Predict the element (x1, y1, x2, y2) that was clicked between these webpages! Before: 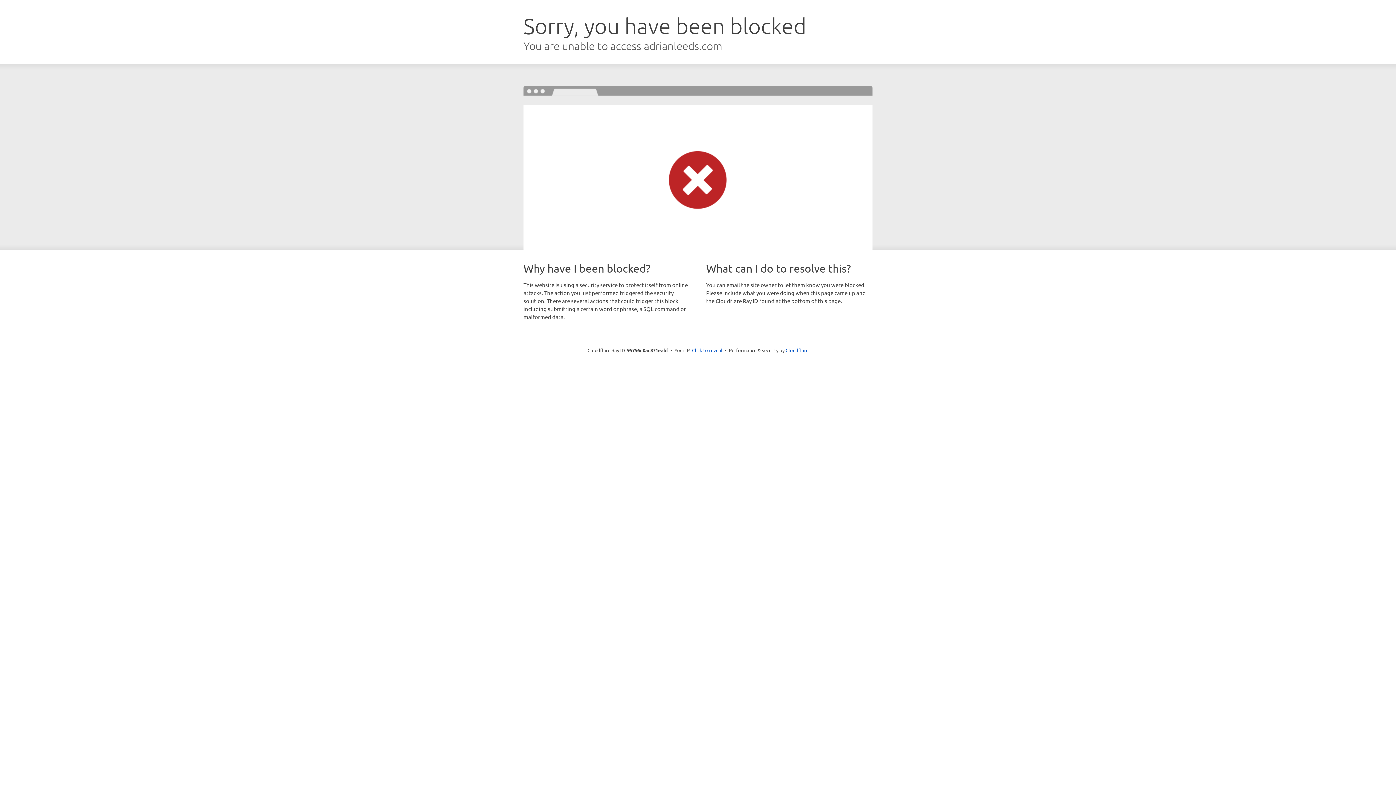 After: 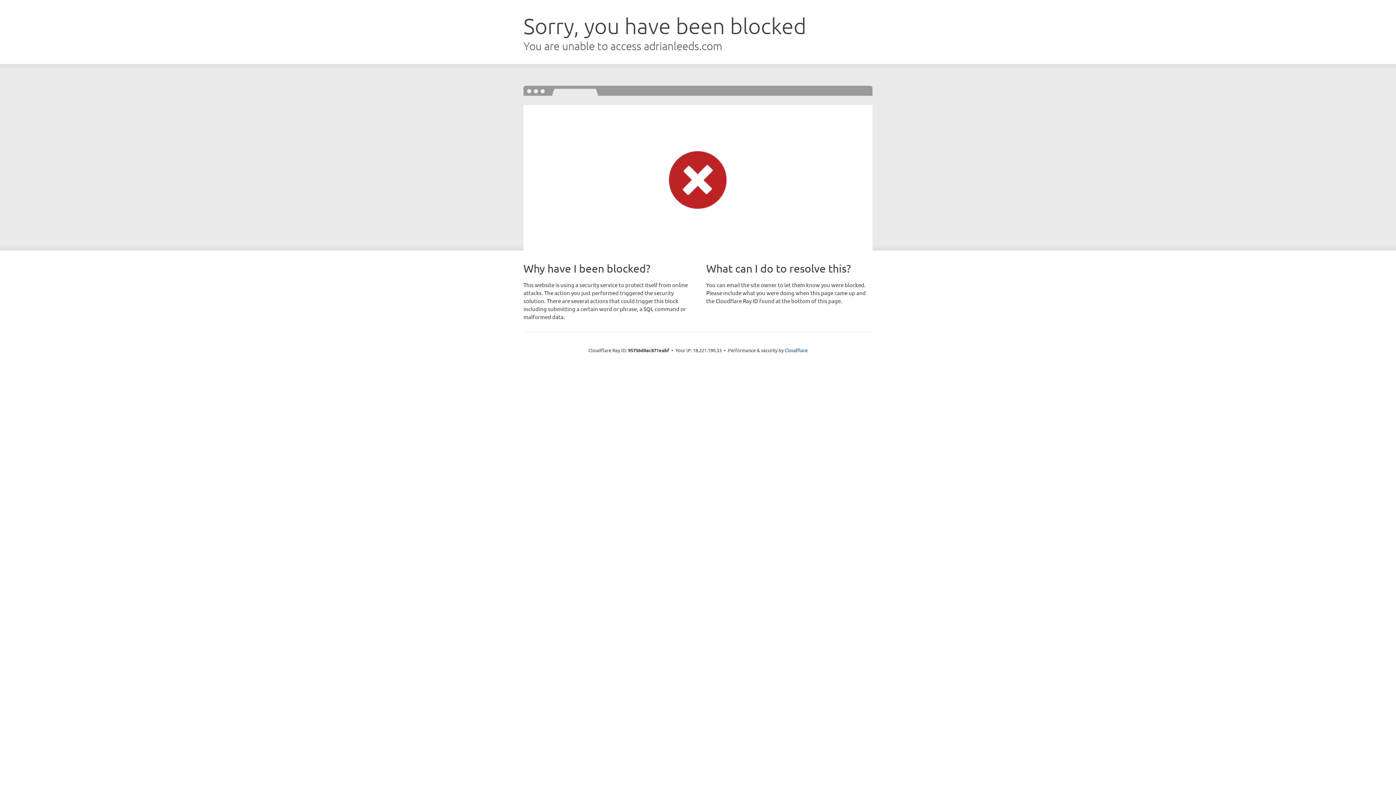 Action: label: Click to reveal bbox: (692, 346, 722, 353)